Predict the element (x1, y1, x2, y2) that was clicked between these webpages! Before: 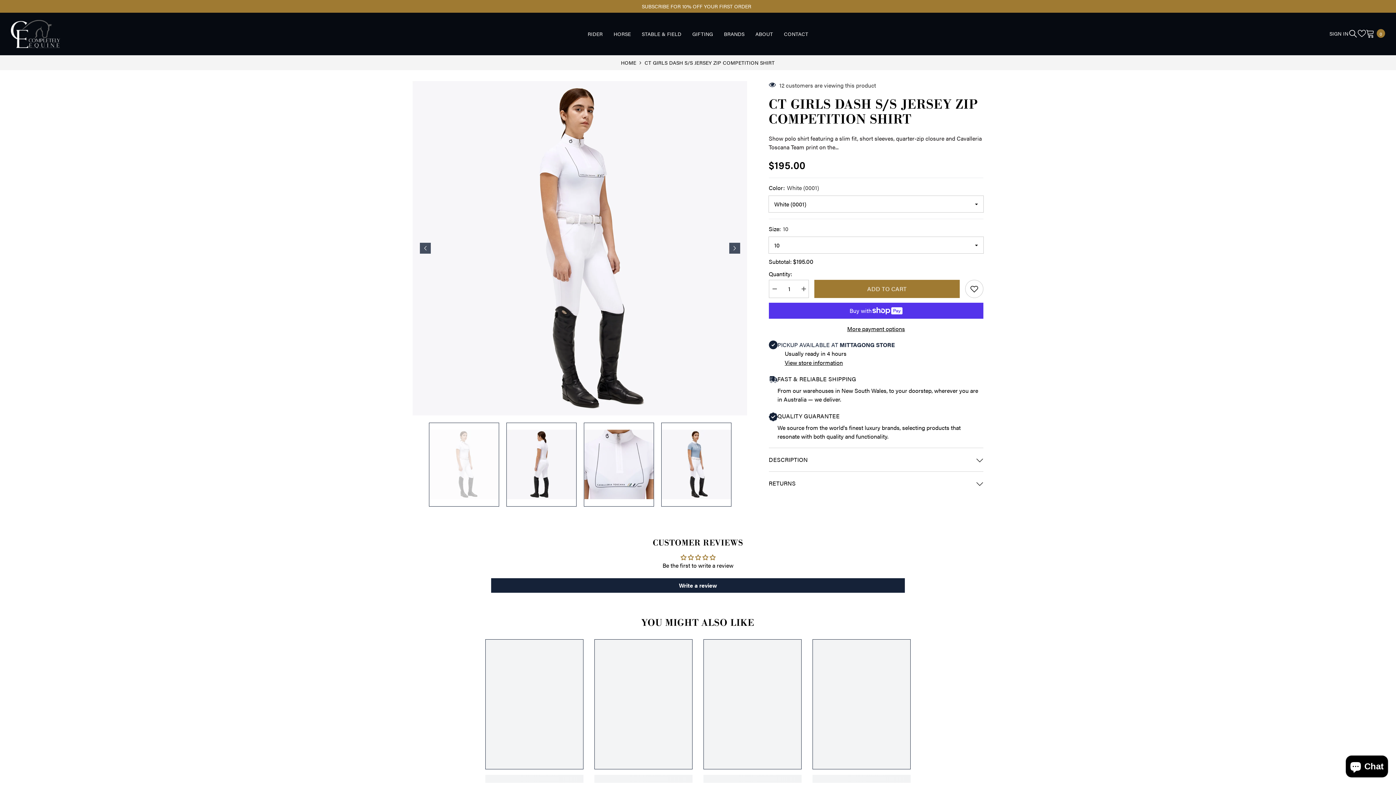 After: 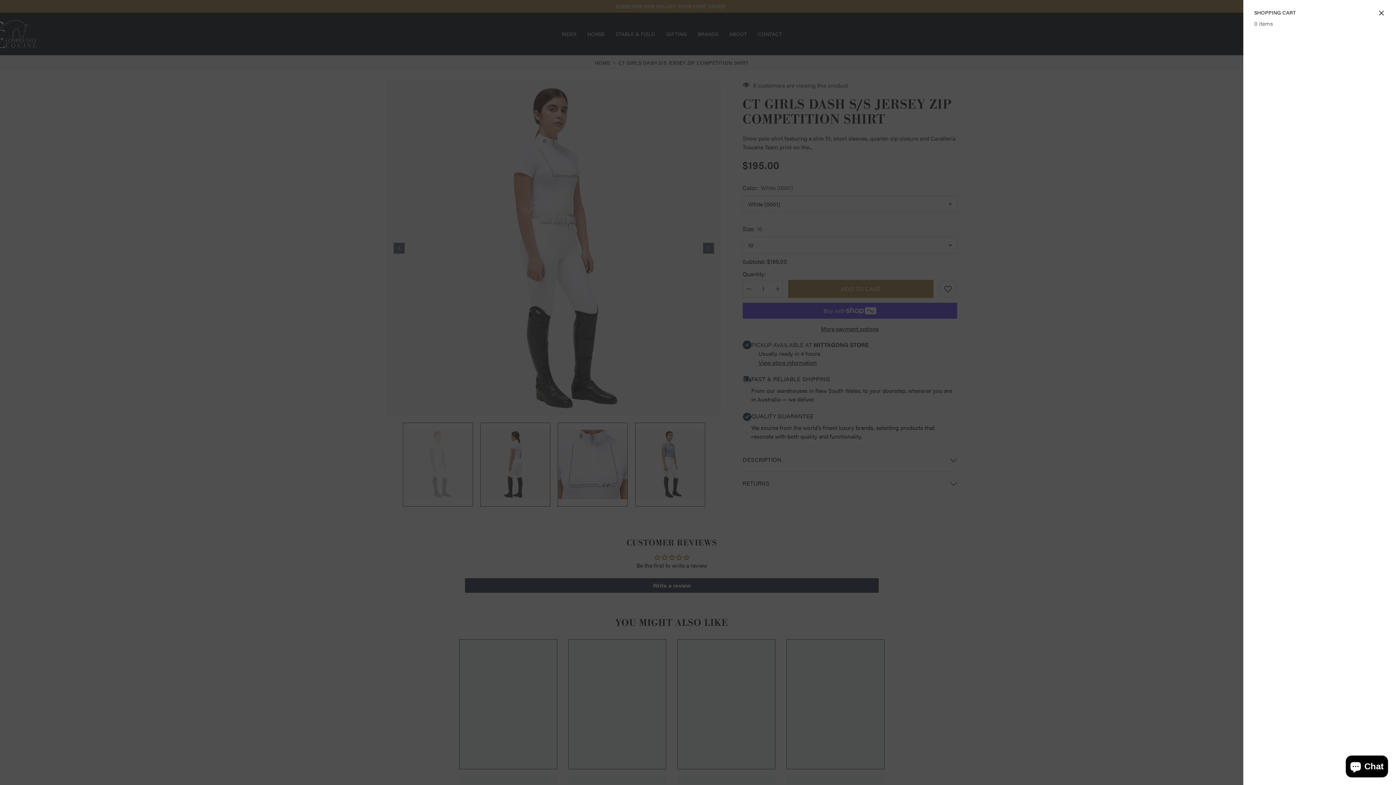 Action: label: CART
0
0 ITEMS bbox: (1366, 29, 1385, 37)